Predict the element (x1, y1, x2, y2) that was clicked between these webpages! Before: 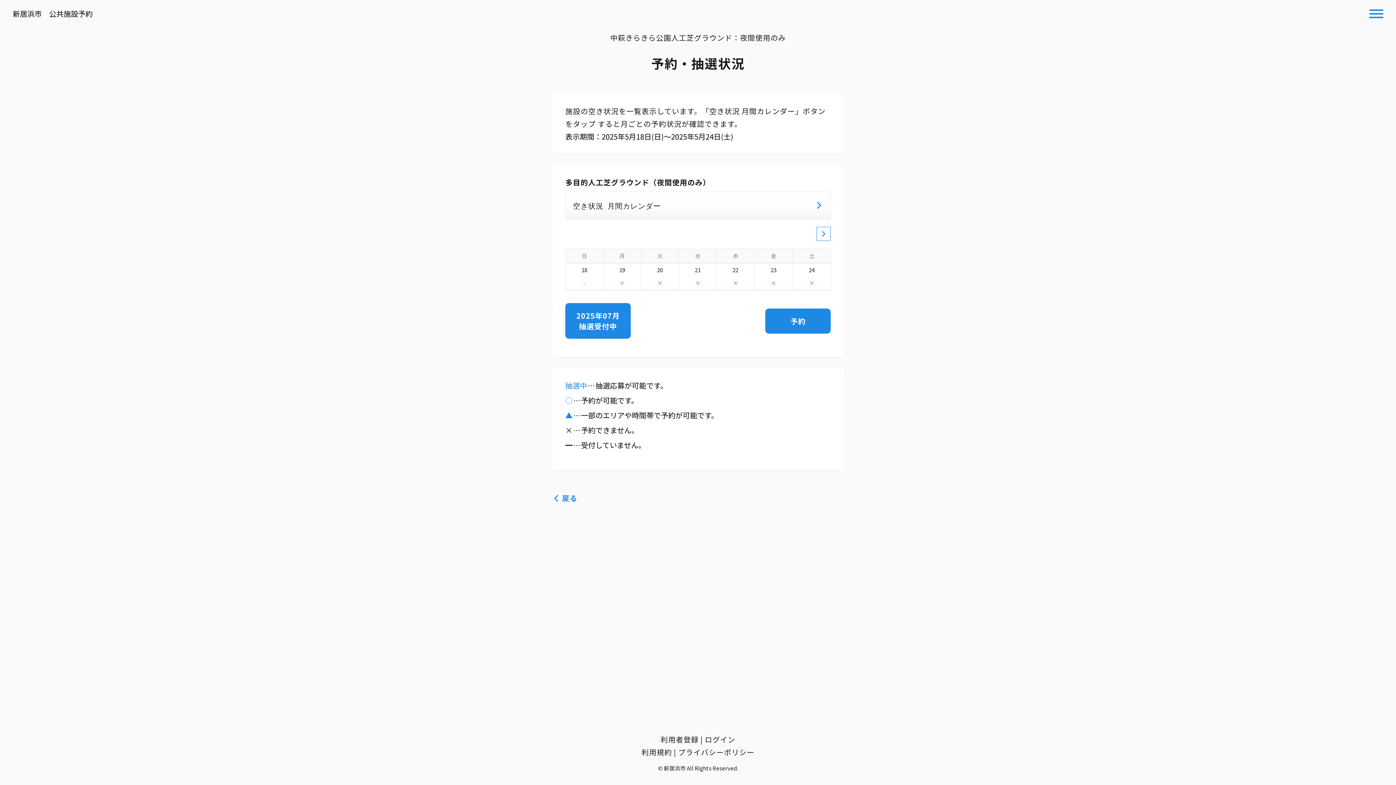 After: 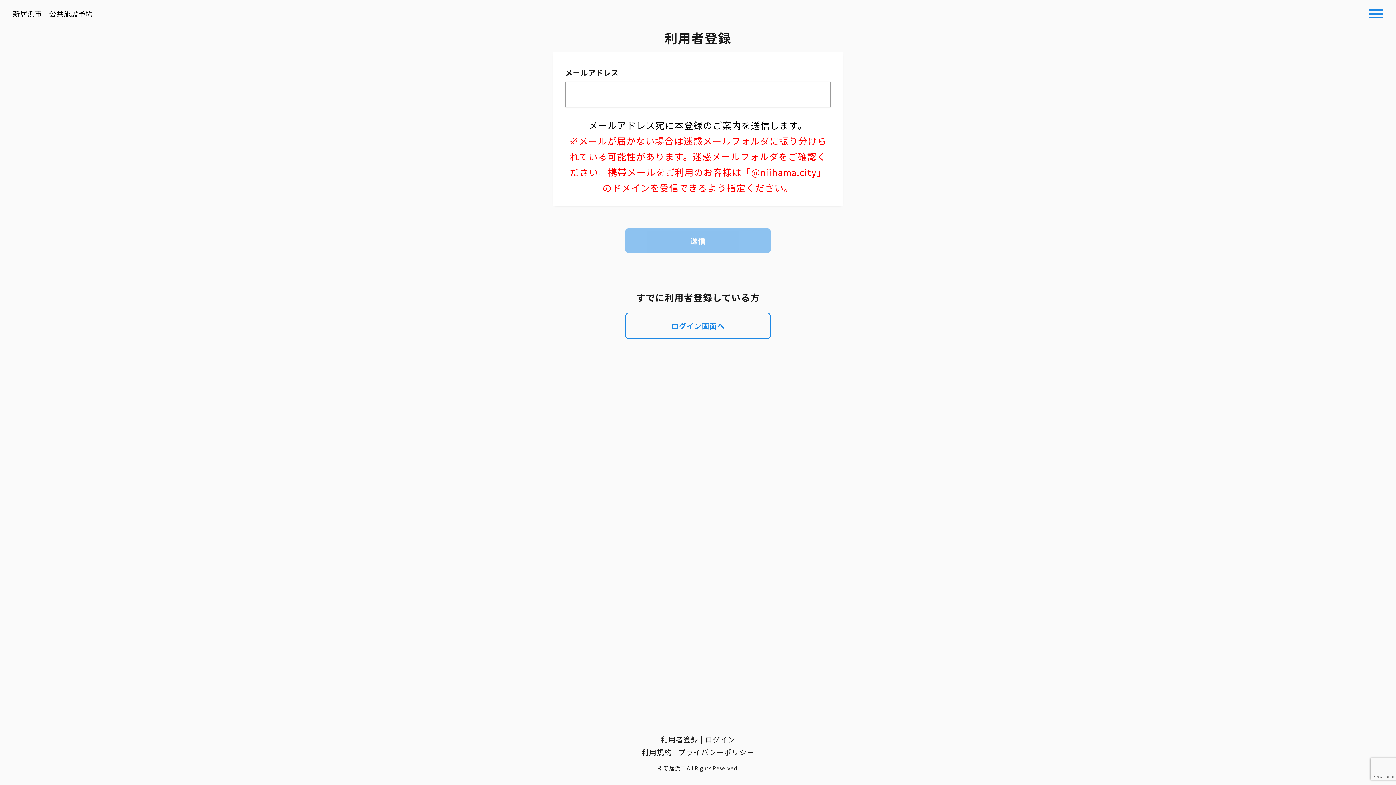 Action: bbox: (660, 734, 698, 745) label: 利用者登録